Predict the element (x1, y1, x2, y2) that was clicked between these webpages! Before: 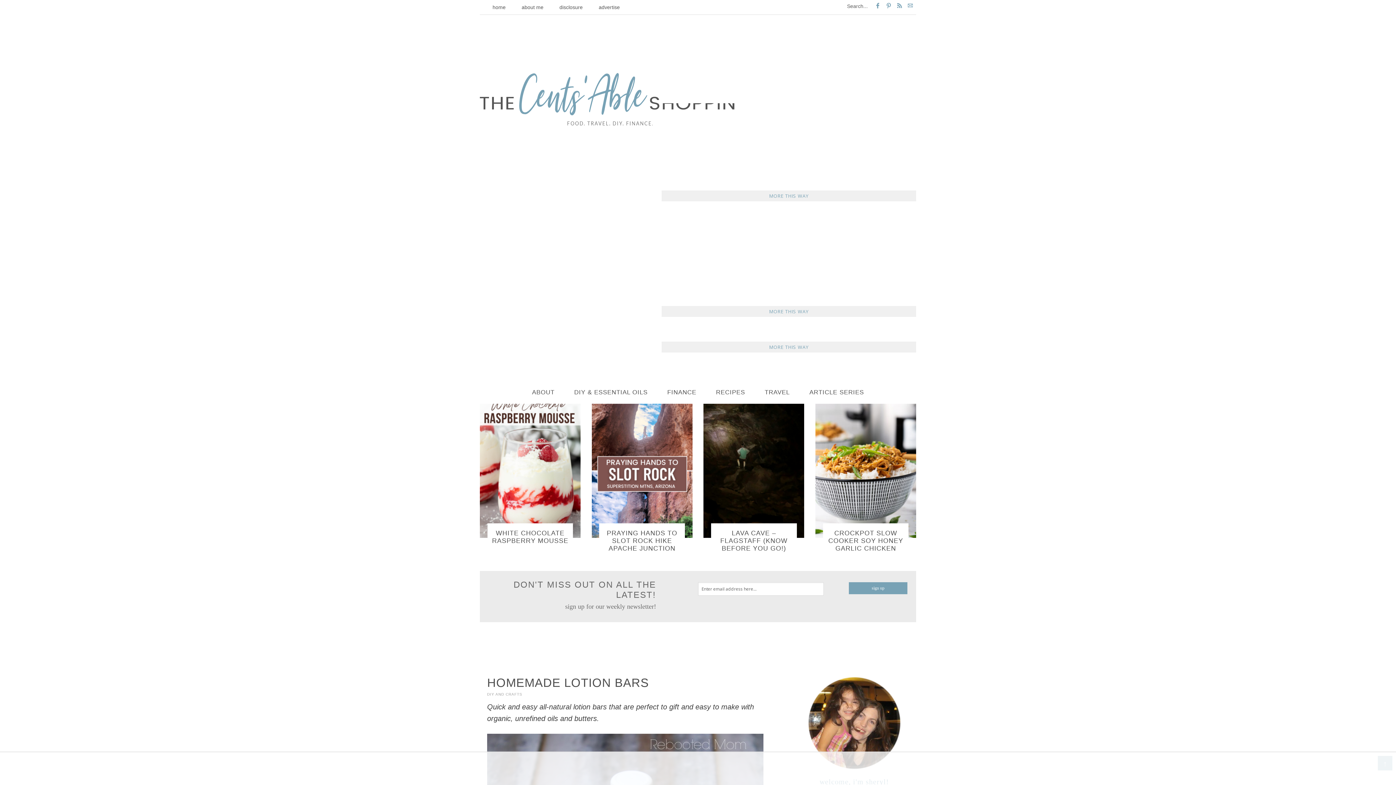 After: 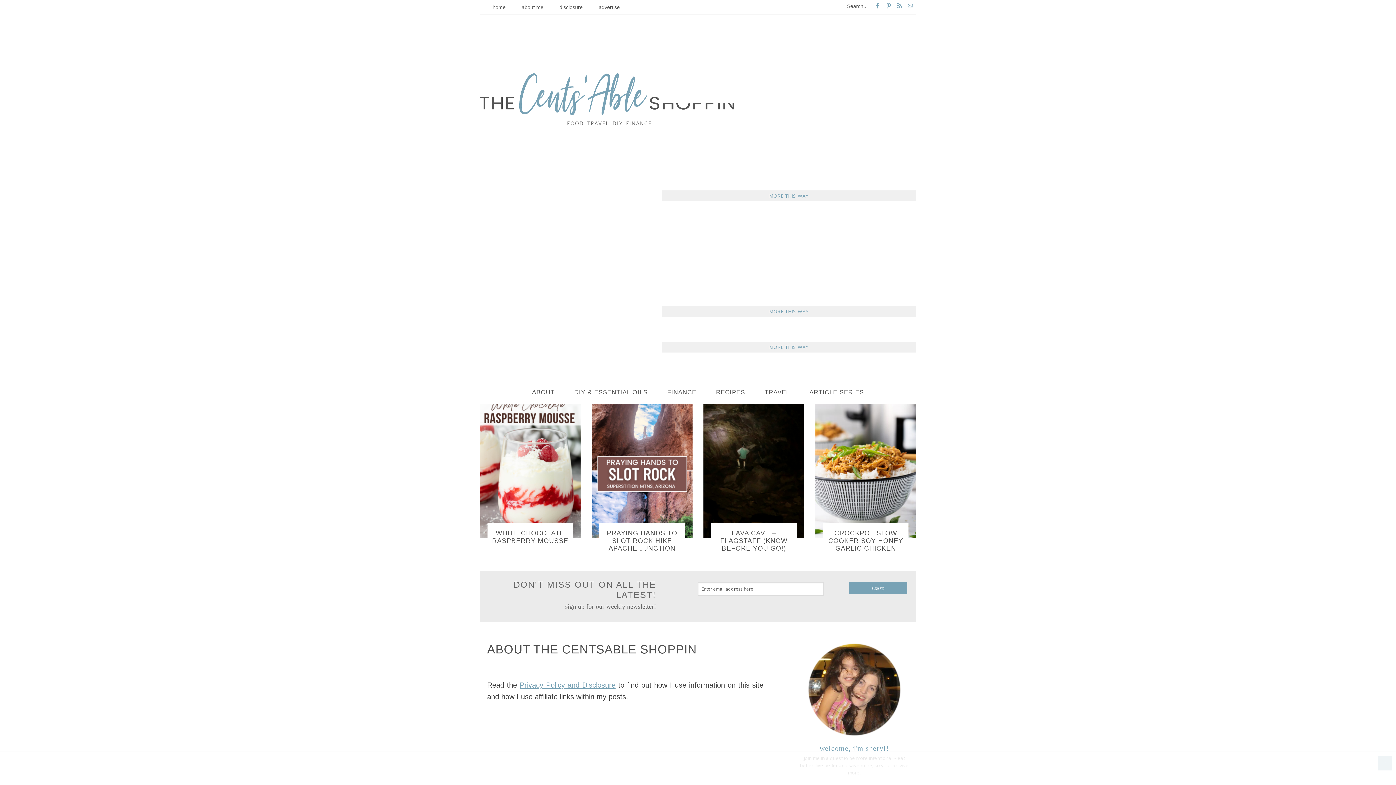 Action: bbox: (591, 1, 627, 13) label: advertise